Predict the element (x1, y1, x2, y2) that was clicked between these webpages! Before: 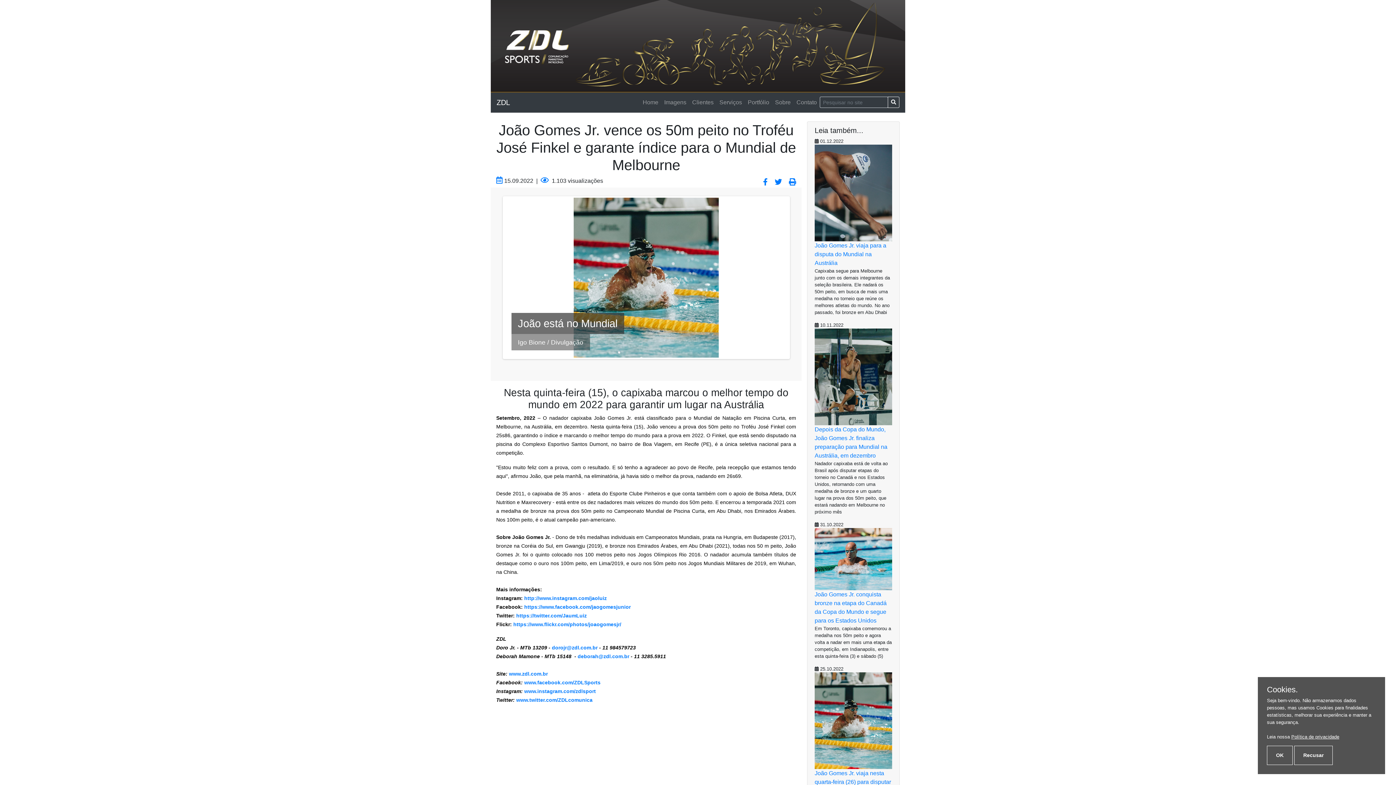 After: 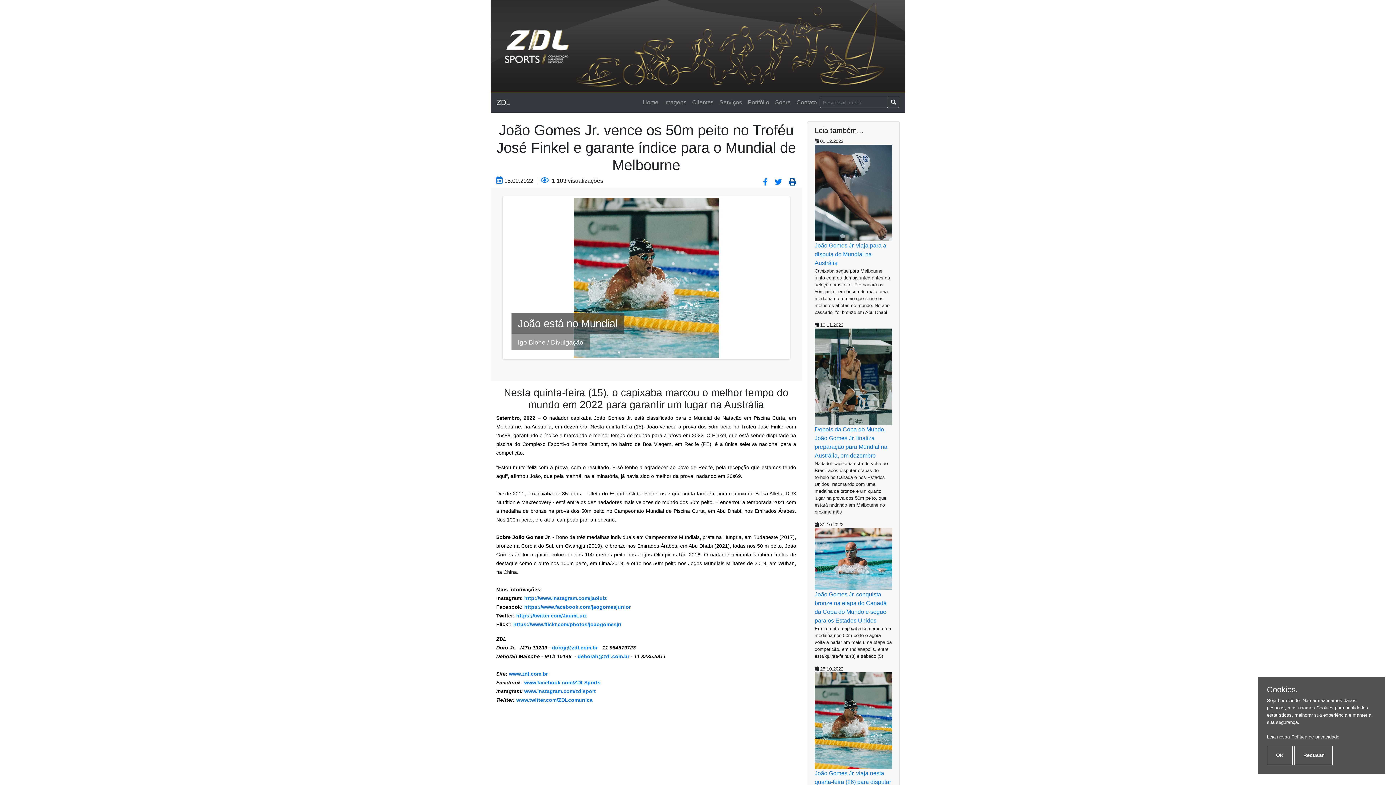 Action: bbox: (783, 179, 796, 185)